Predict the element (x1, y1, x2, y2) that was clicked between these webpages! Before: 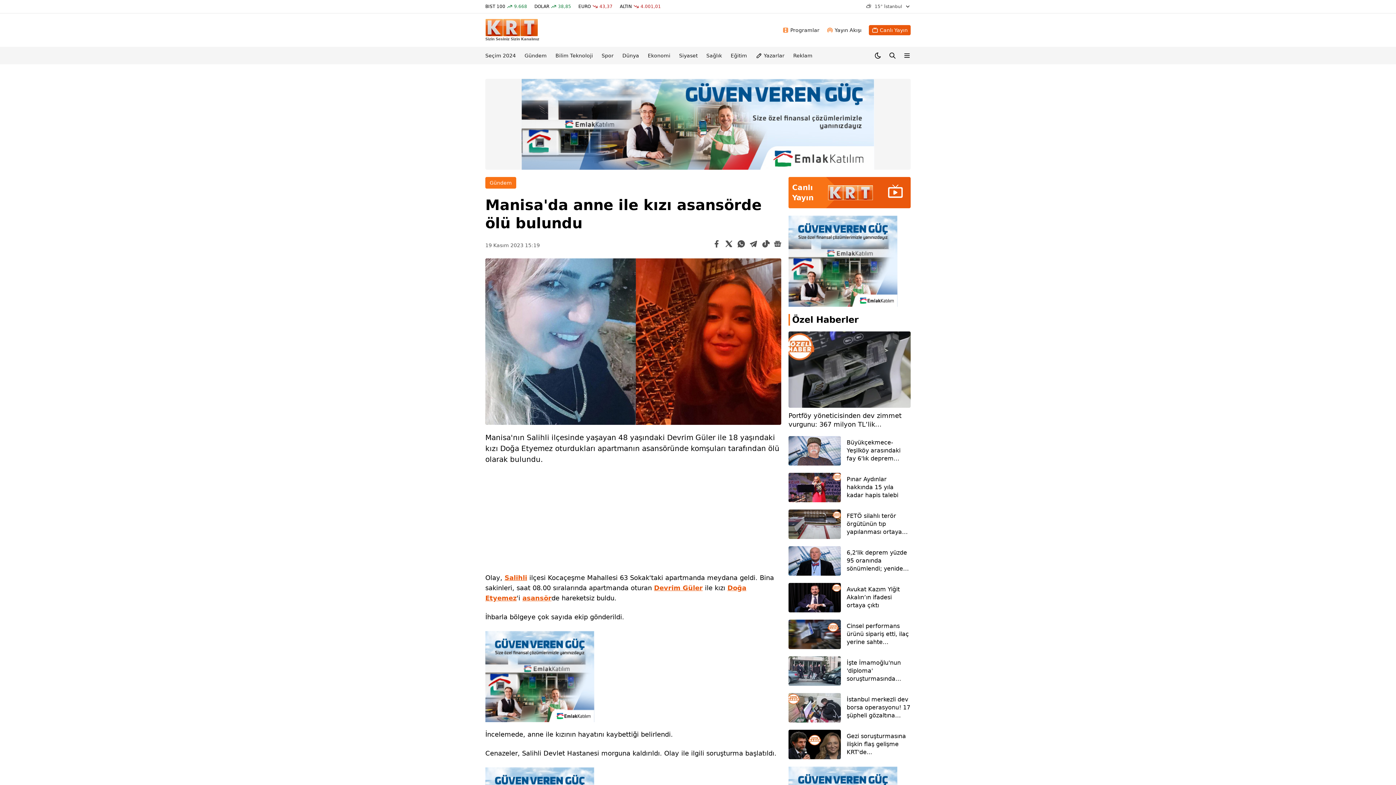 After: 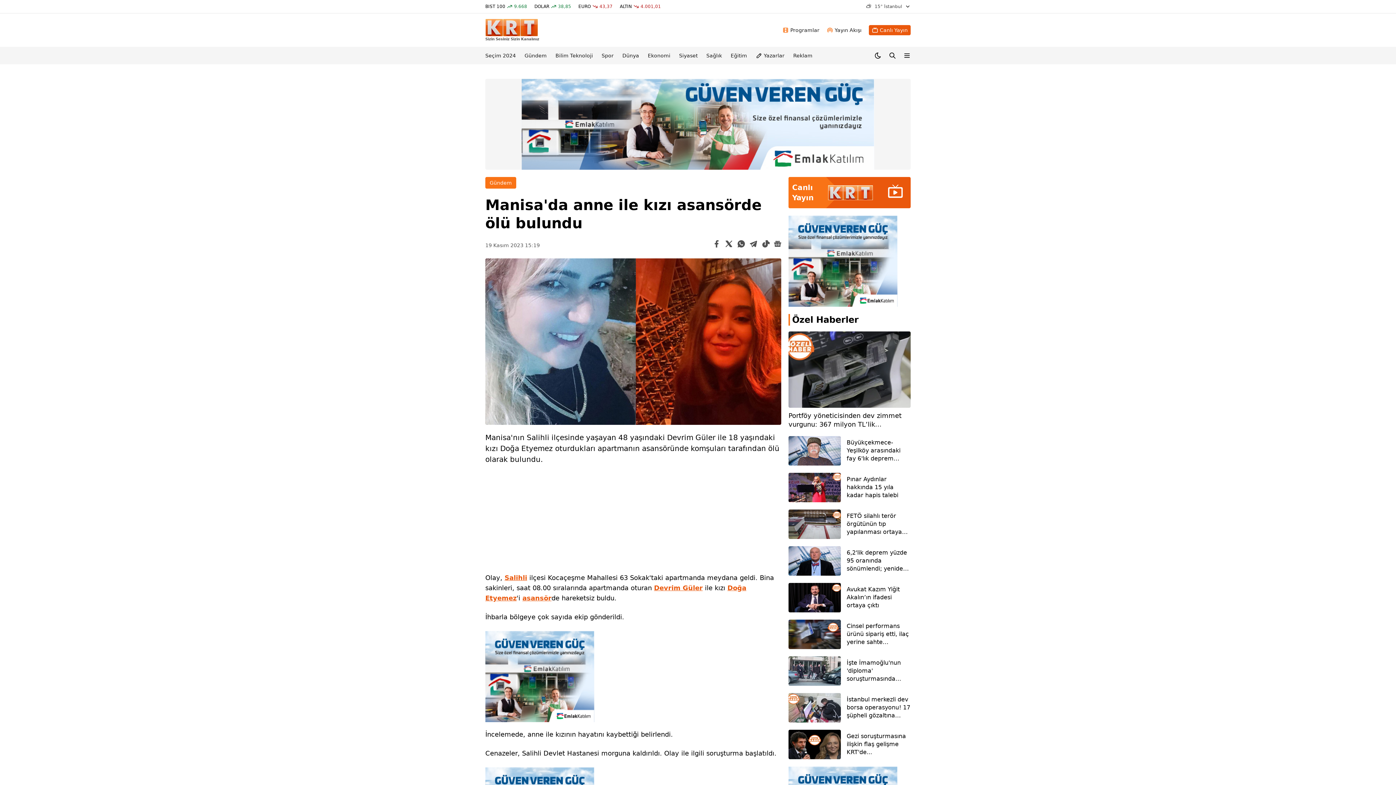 Action: bbox: (654, 584, 702, 592) label: Devrim Güler